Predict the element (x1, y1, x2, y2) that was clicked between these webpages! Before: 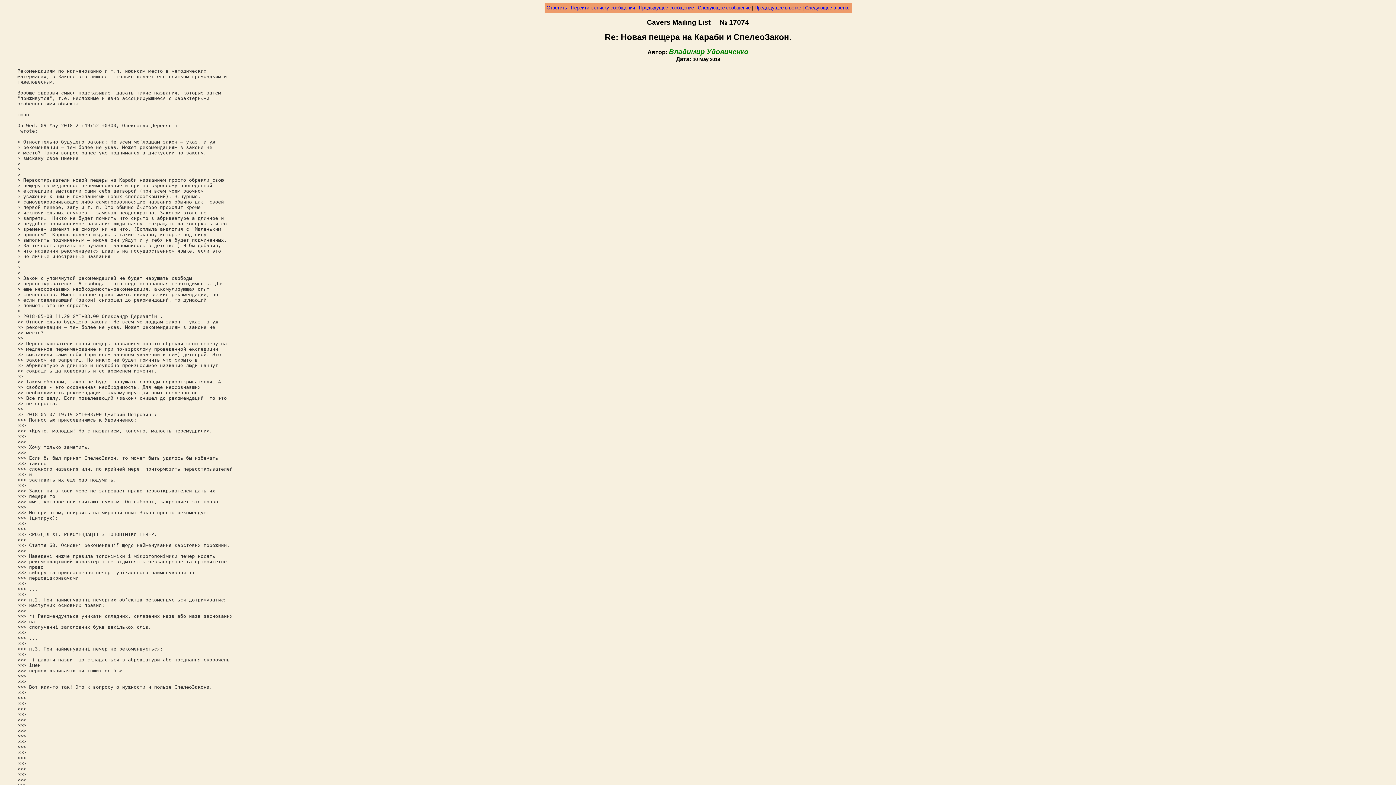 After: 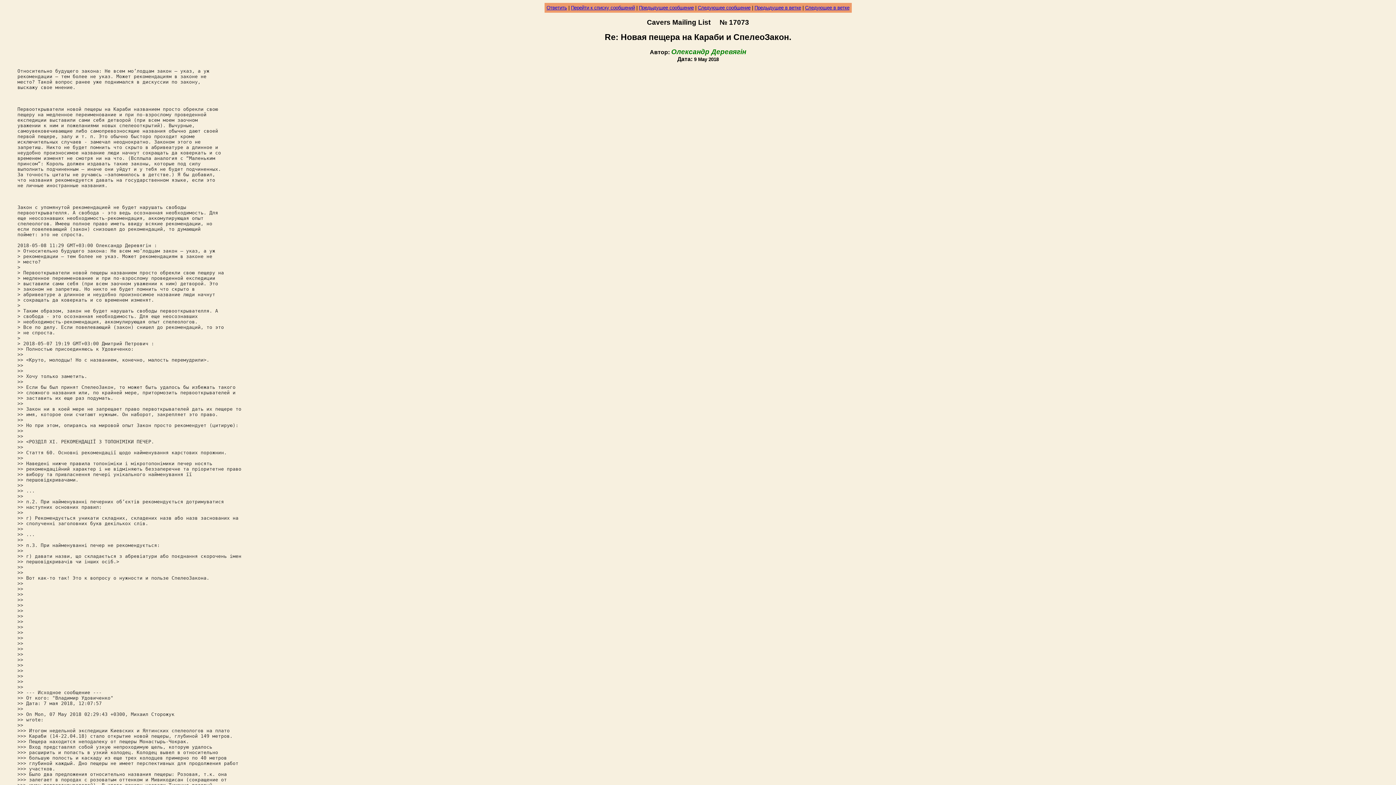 Action: bbox: (754, 5, 801, 10) label: Предыдущее в ветке